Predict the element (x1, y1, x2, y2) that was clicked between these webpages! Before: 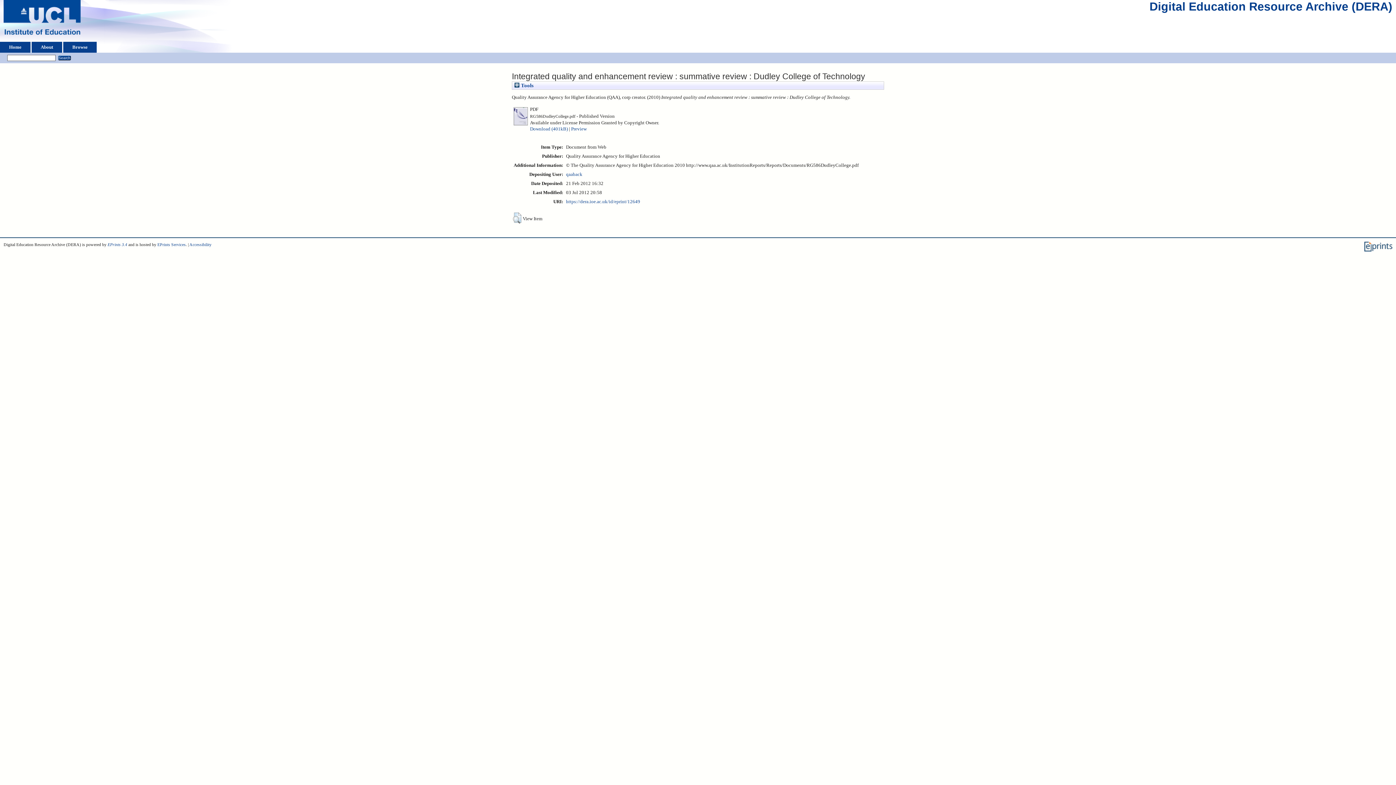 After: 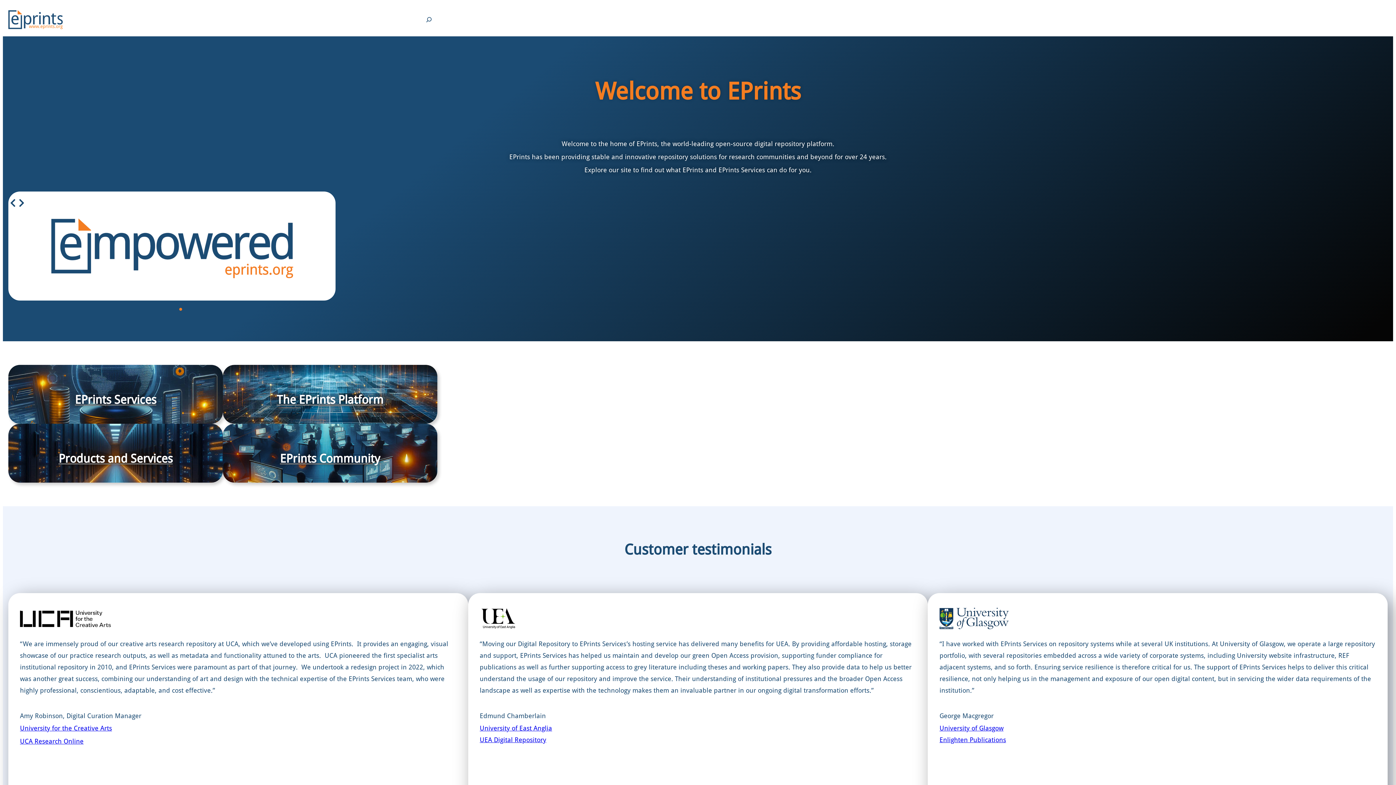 Action: label: EPrints Services bbox: (157, 242, 185, 246)